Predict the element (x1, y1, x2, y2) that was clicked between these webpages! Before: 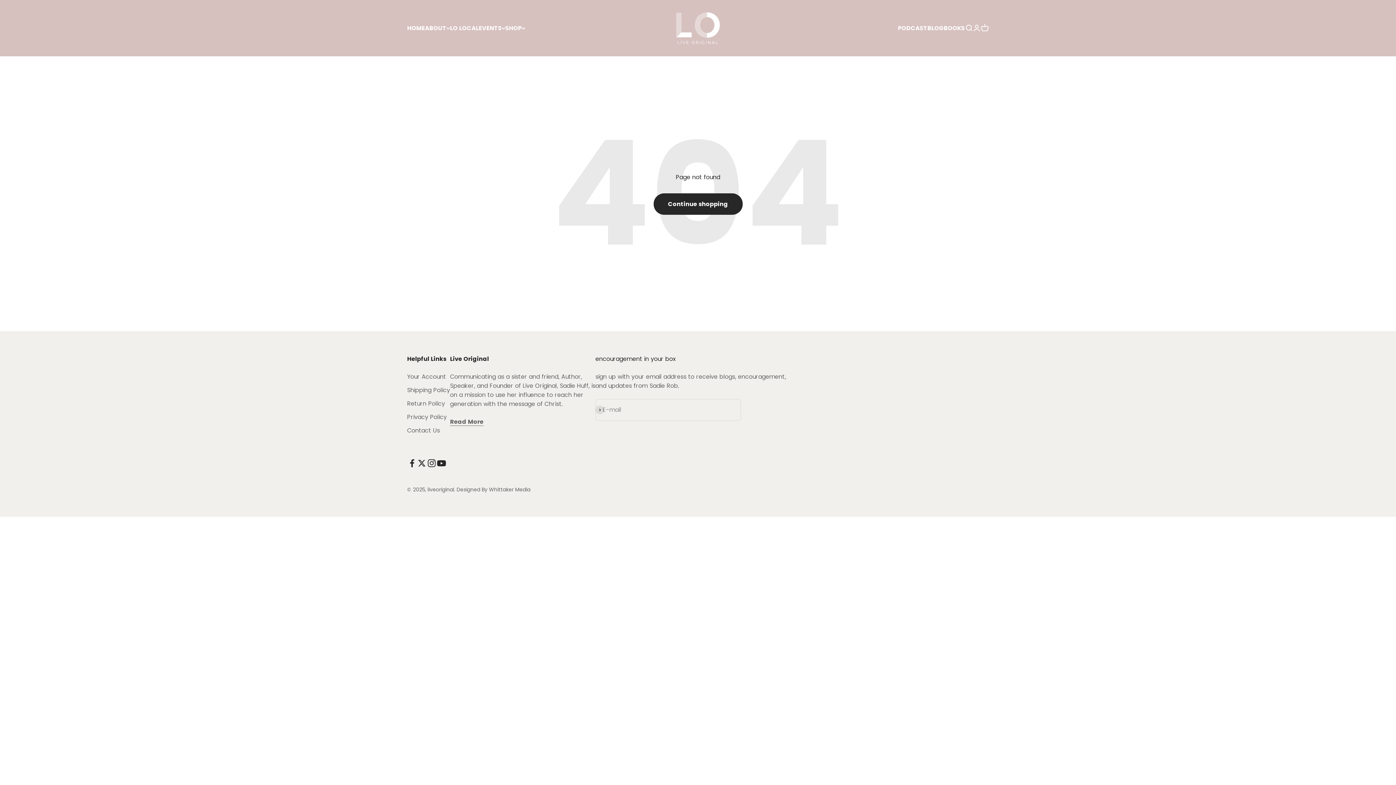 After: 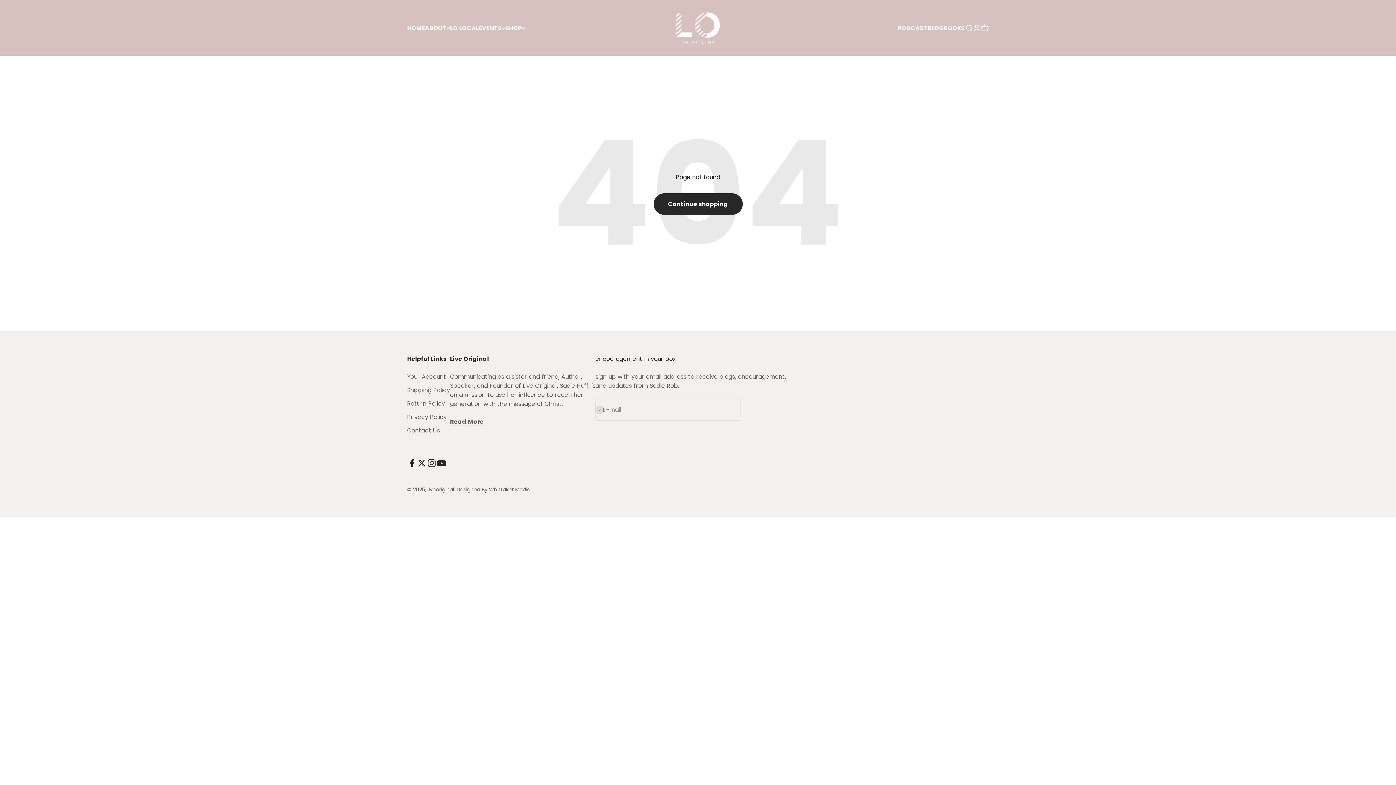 Action: bbox: (436, 458, 446, 468) label: Follow on YouTube